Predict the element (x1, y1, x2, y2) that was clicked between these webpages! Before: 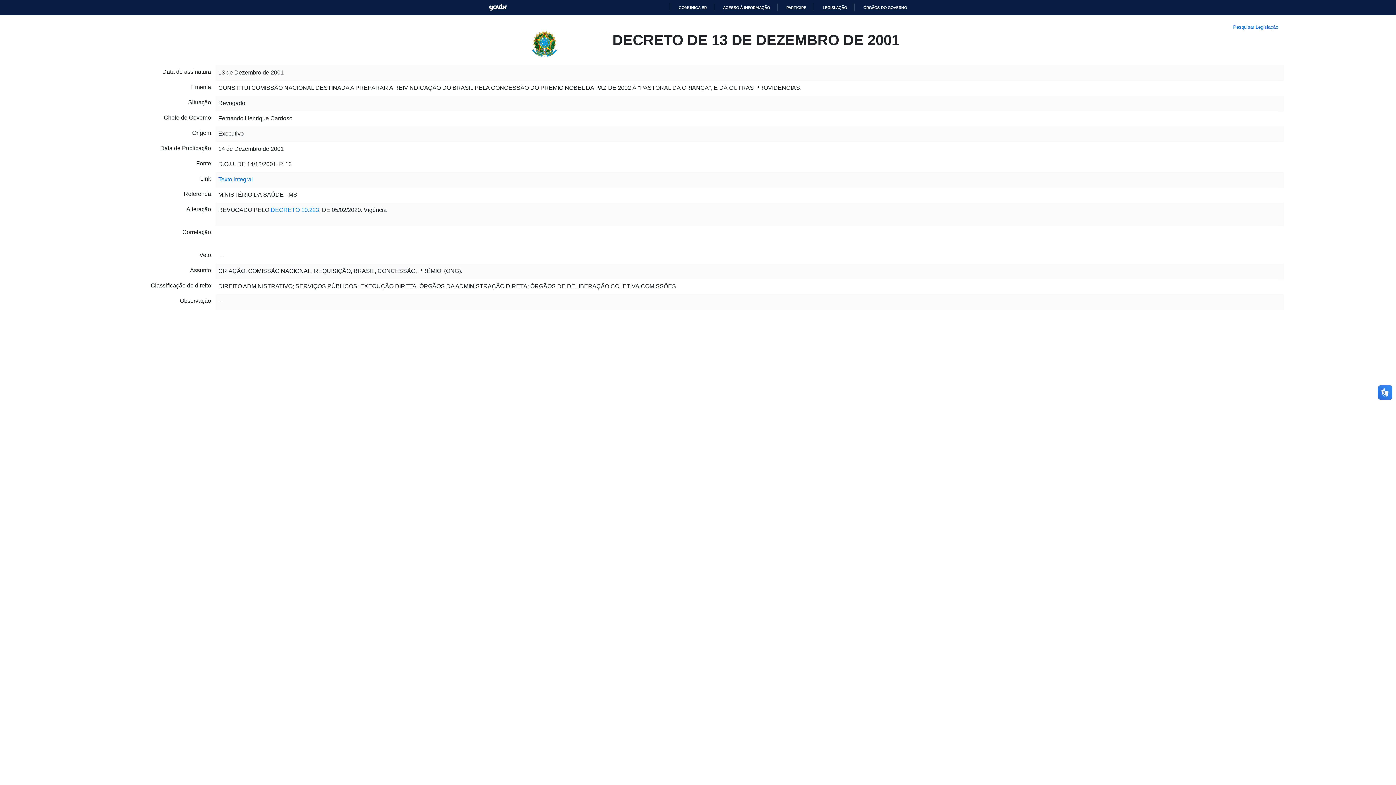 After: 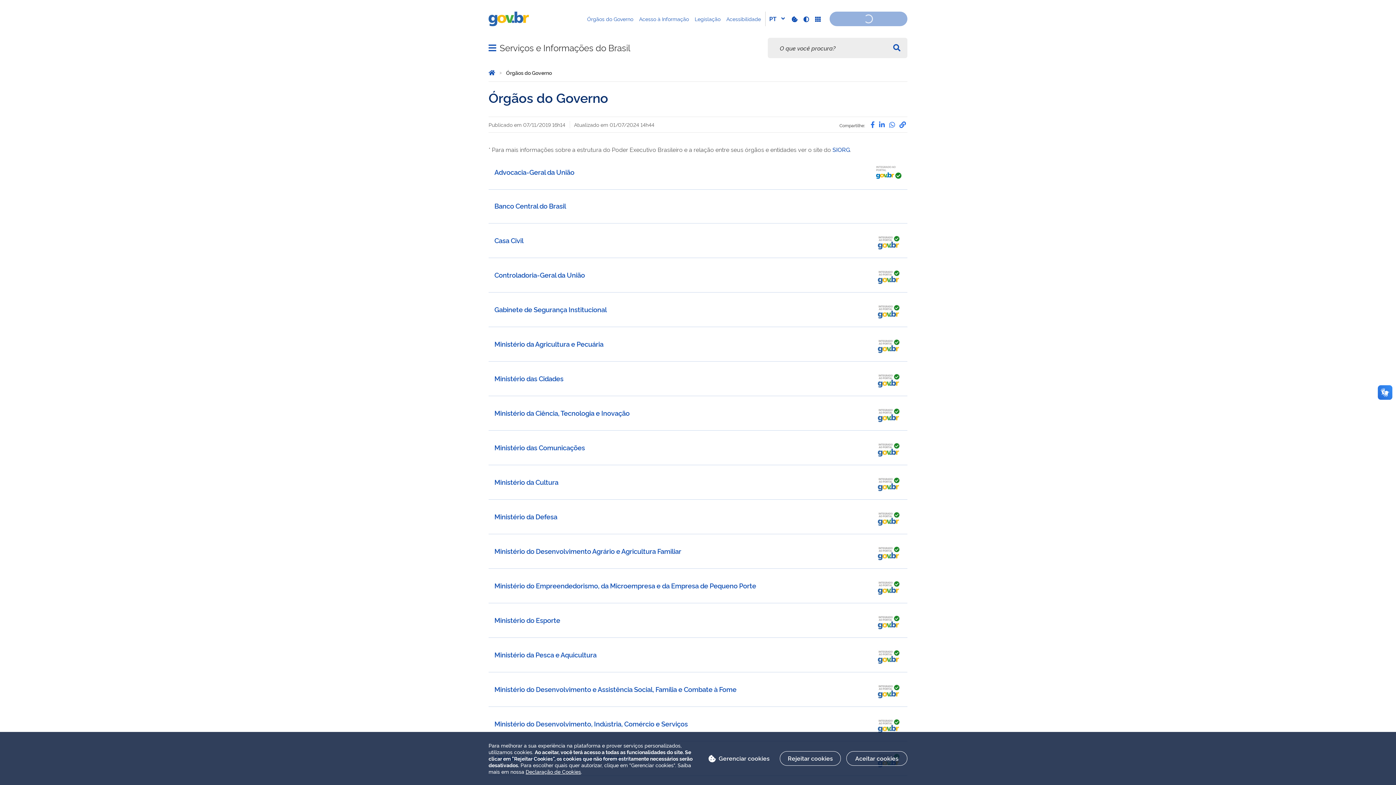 Action: label: ÓRGÃOS DO GOVERNO bbox: (853, 5, 907, 9)